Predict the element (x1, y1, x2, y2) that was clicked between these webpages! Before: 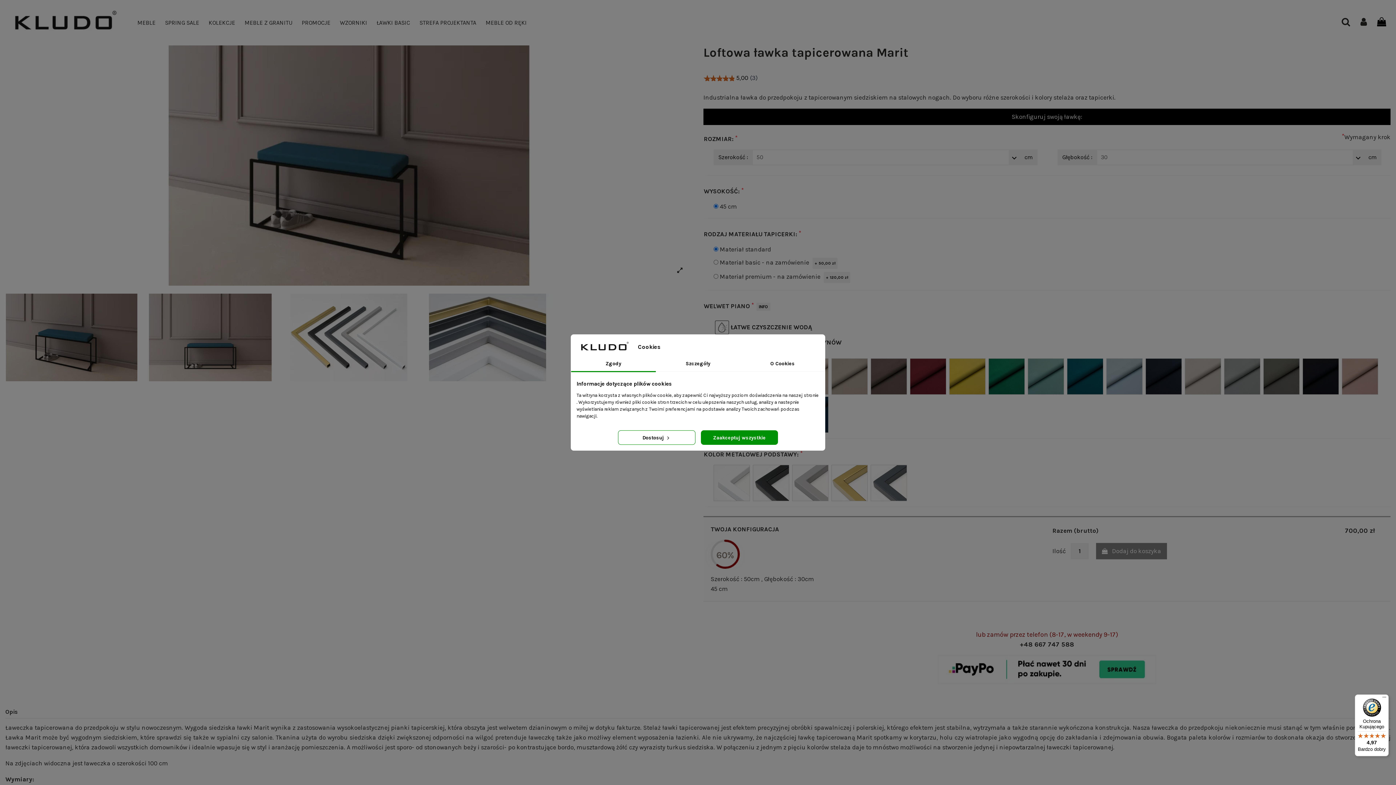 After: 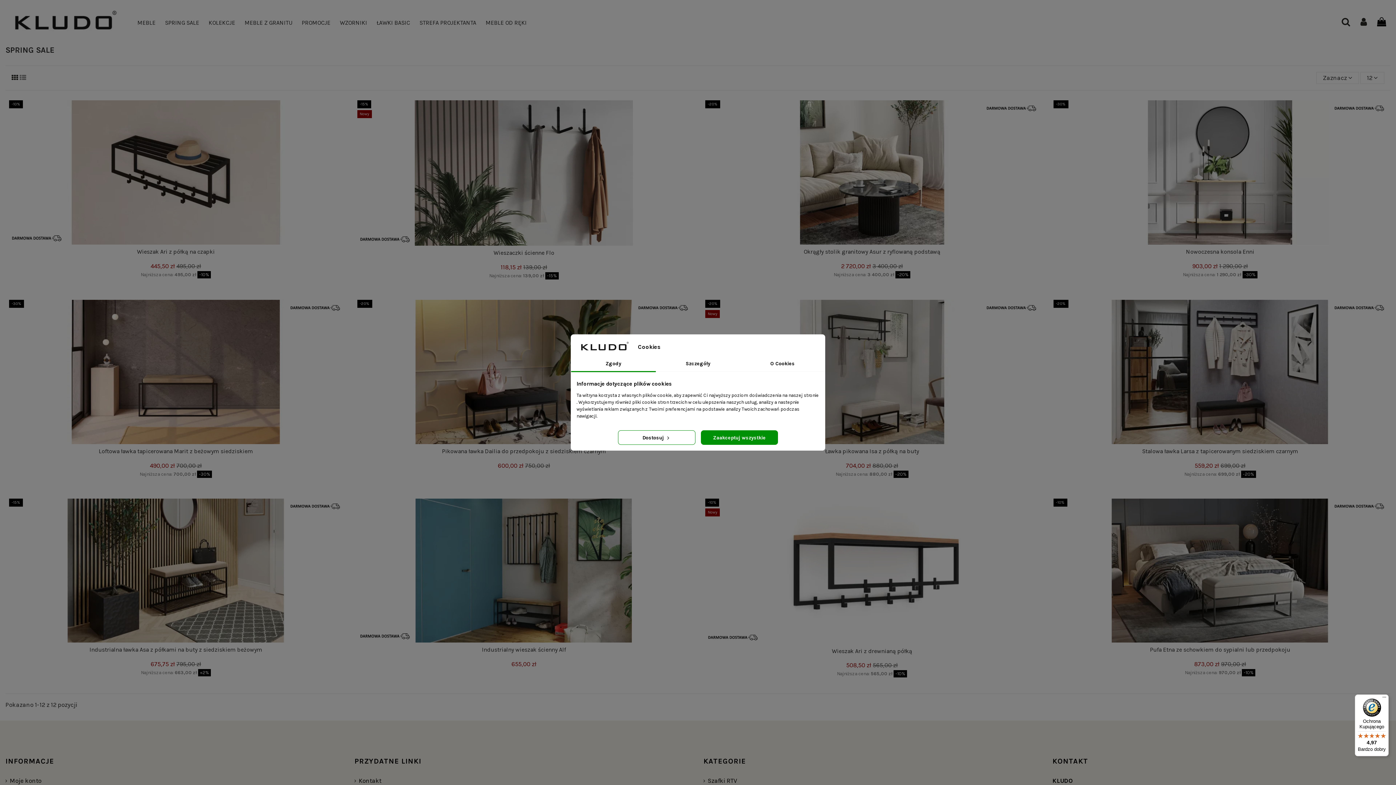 Action: label: SPRING SALE bbox: (160, 11, 204, 33)